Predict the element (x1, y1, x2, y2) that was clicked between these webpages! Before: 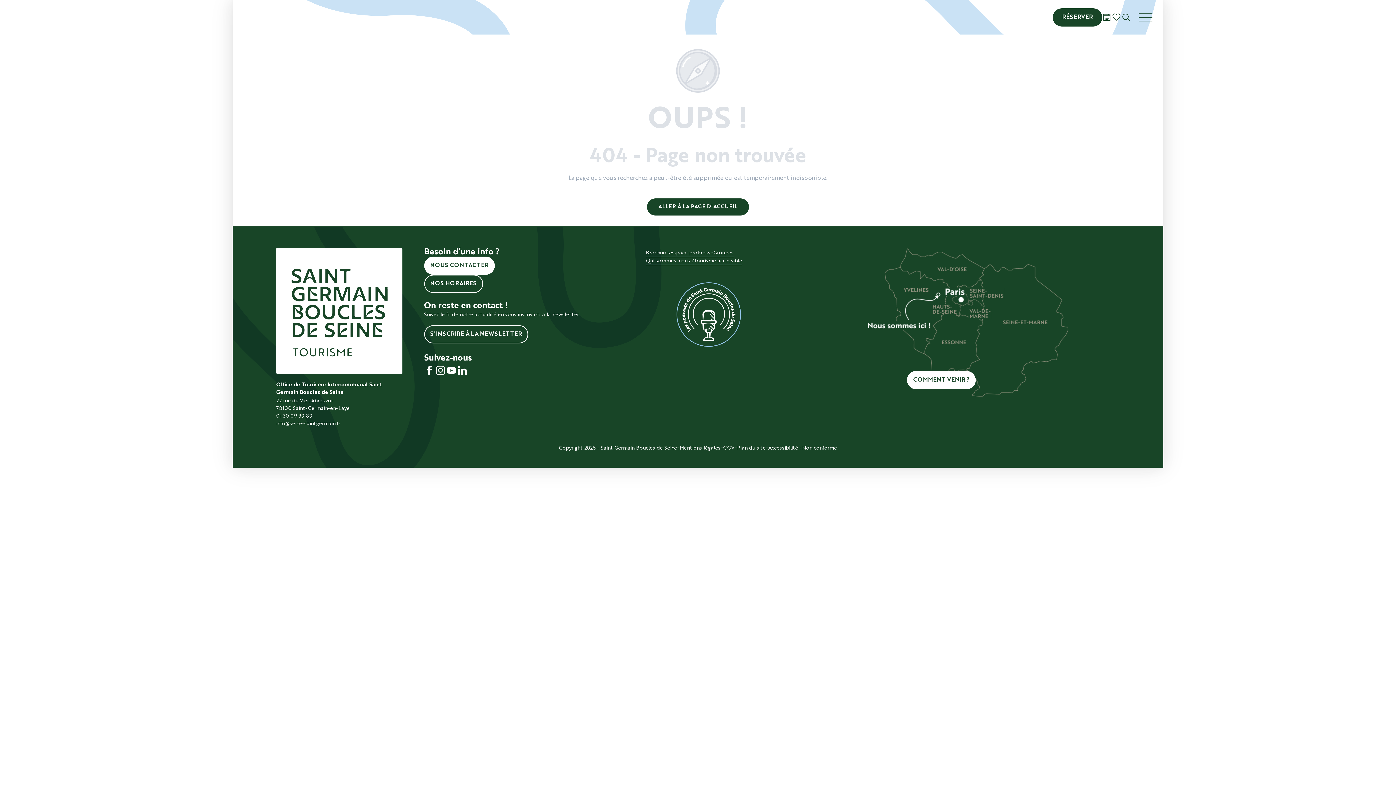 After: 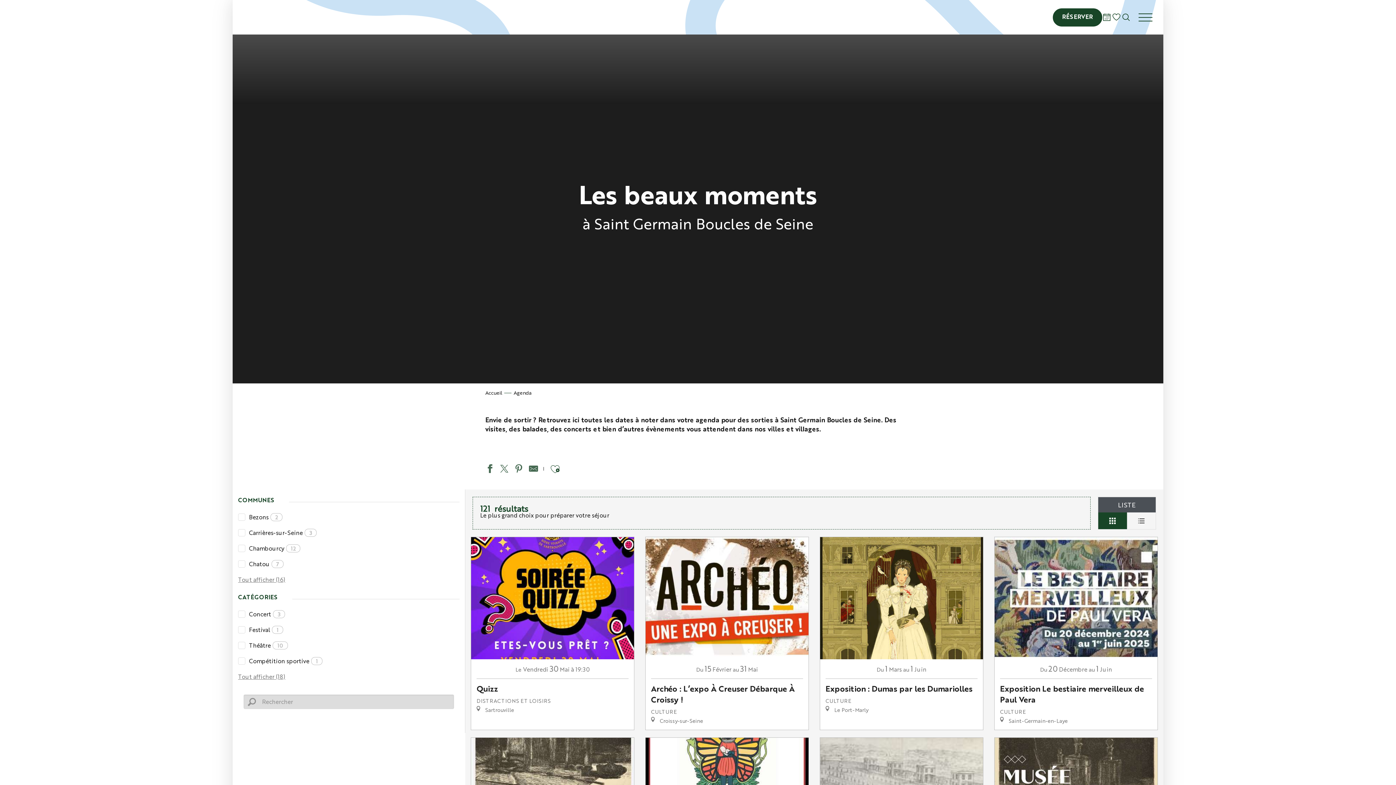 Action: label: LES BEAUX MOMENTS
Les rendez-vous de l'Office de Tourisme
Agenda
Vos plus beaux week-ends
Événements incontournables bbox: (1196, 27, 1280, 46)